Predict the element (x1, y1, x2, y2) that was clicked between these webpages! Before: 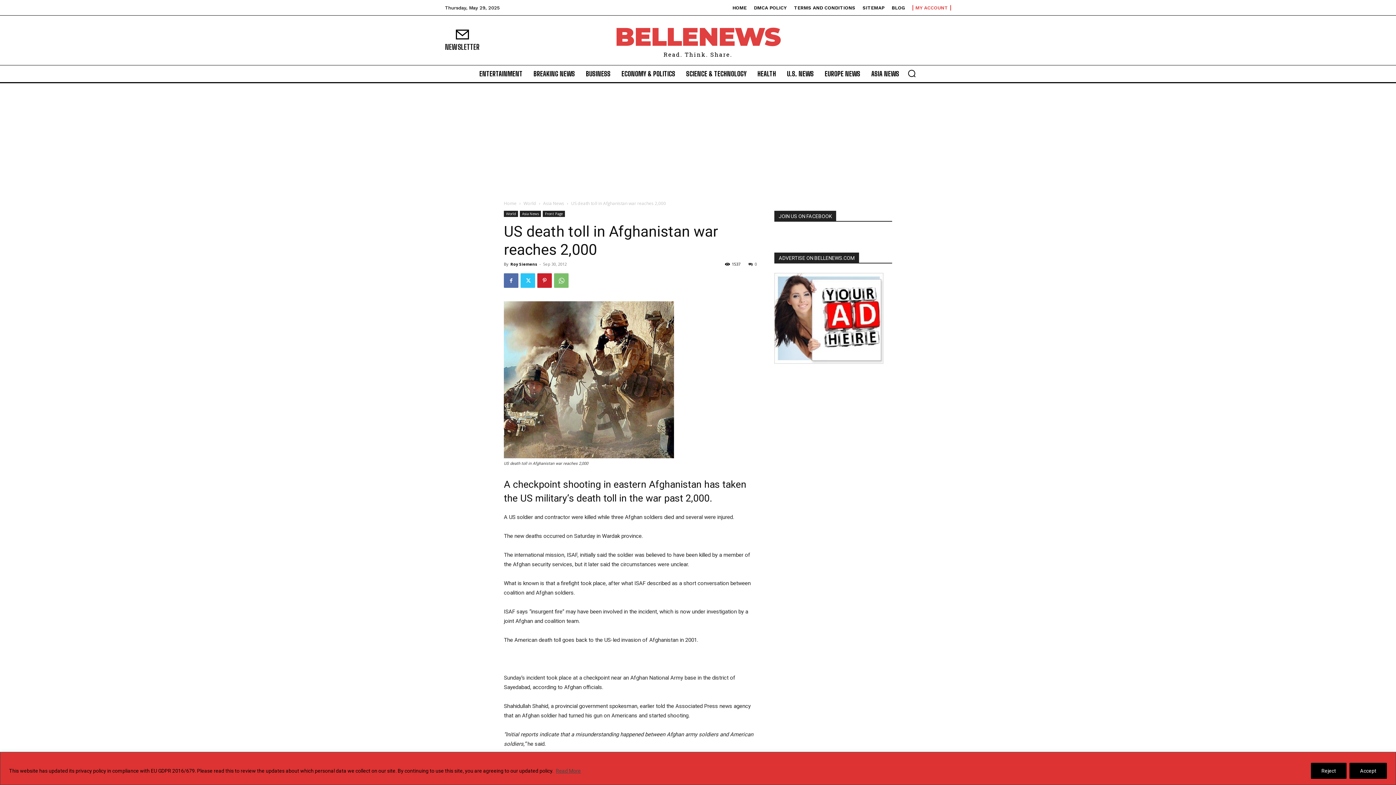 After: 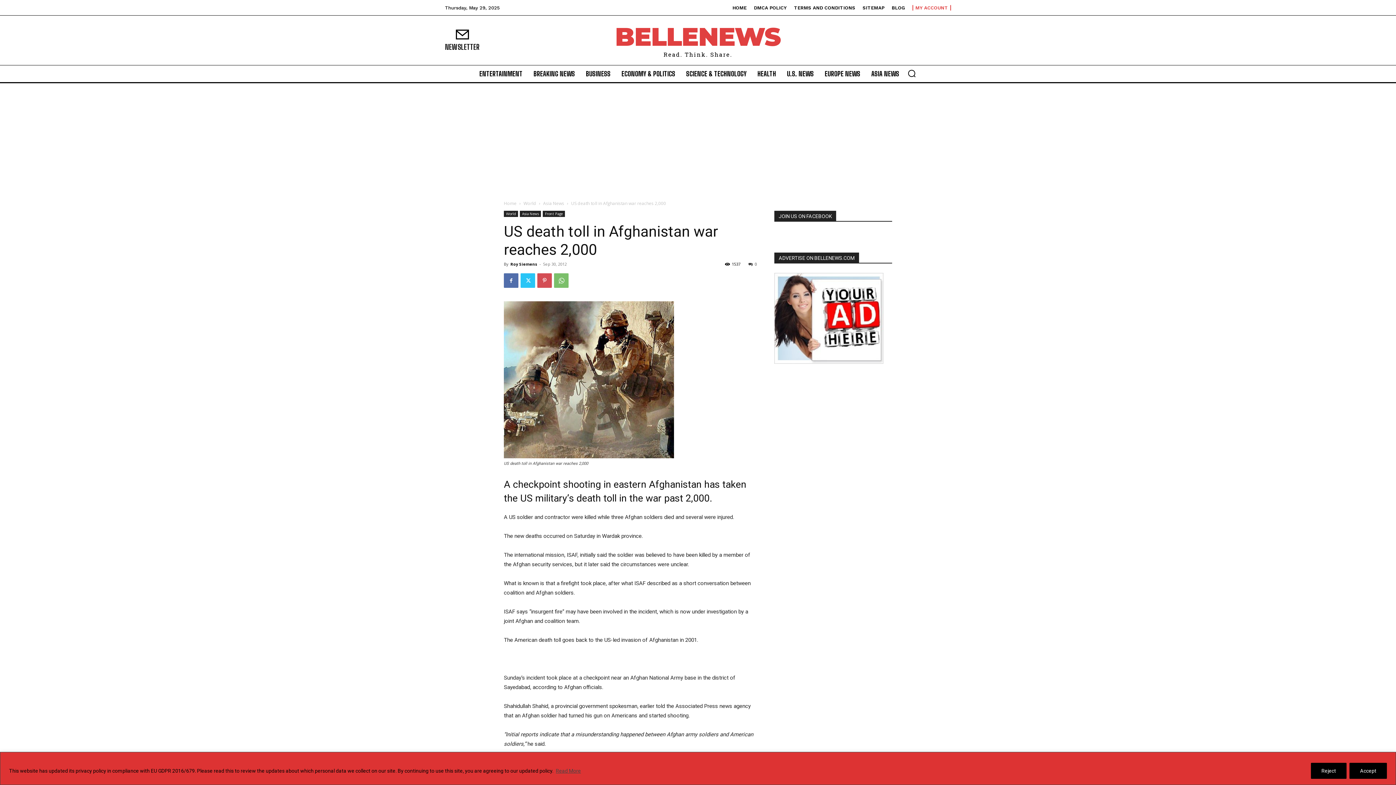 Action: bbox: (537, 273, 552, 288)